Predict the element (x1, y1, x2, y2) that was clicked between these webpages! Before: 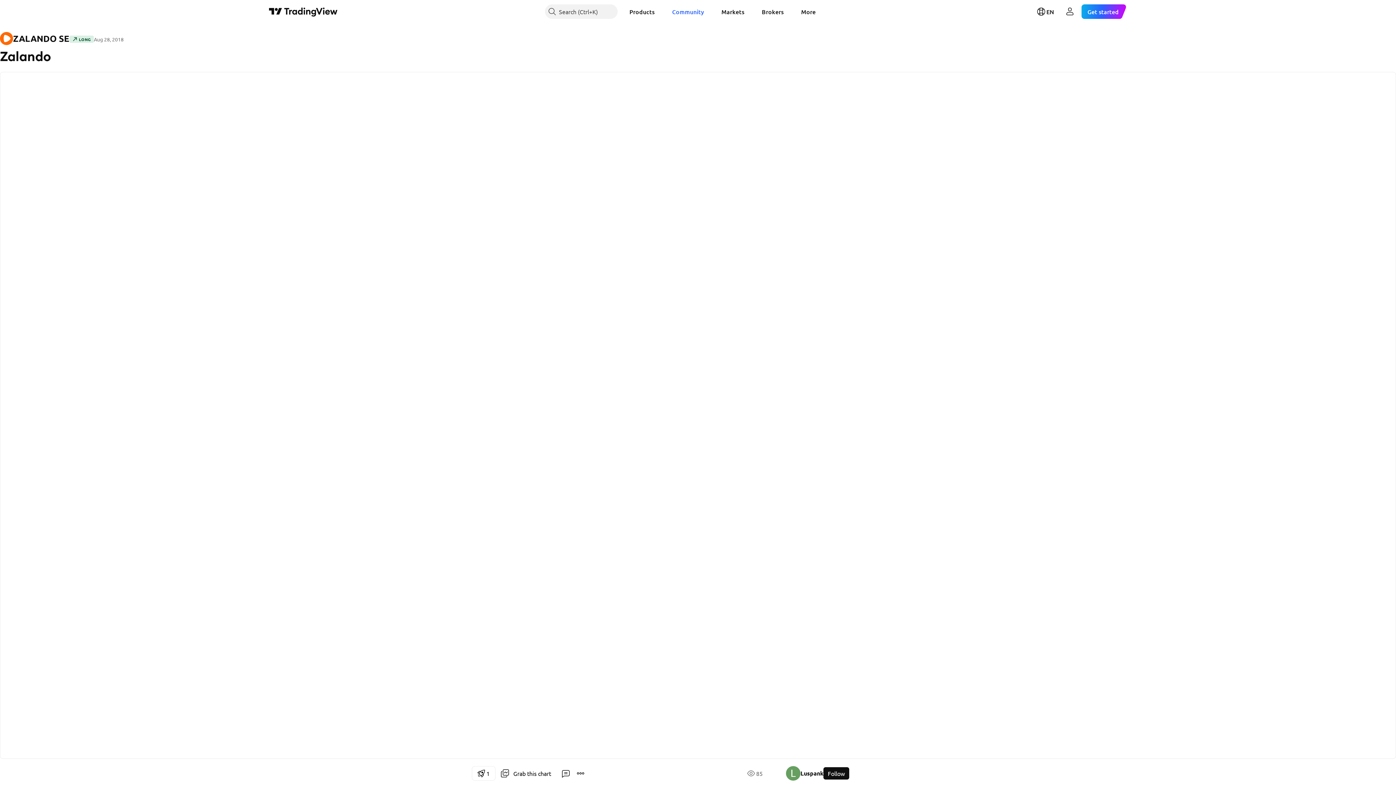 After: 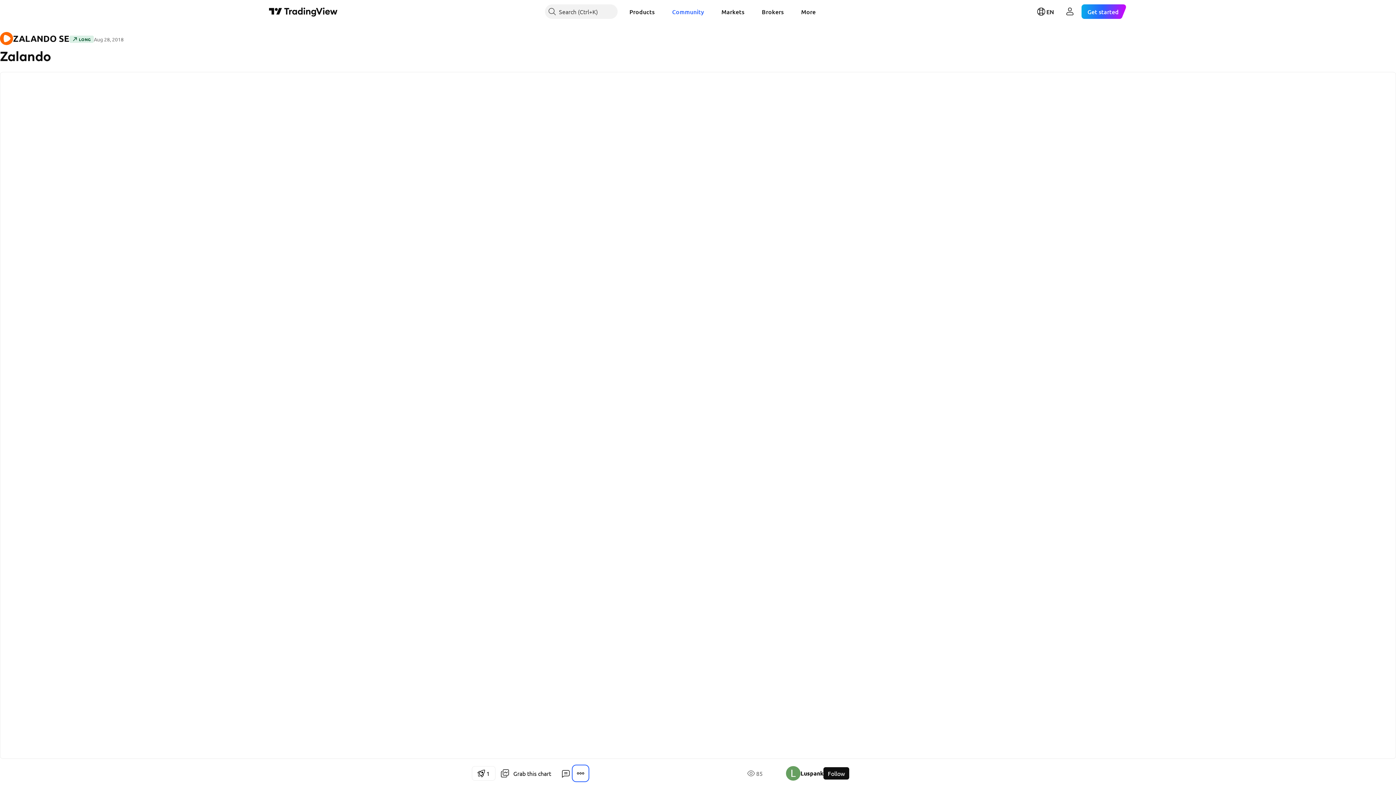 Action: bbox: (573, 766, 588, 781)